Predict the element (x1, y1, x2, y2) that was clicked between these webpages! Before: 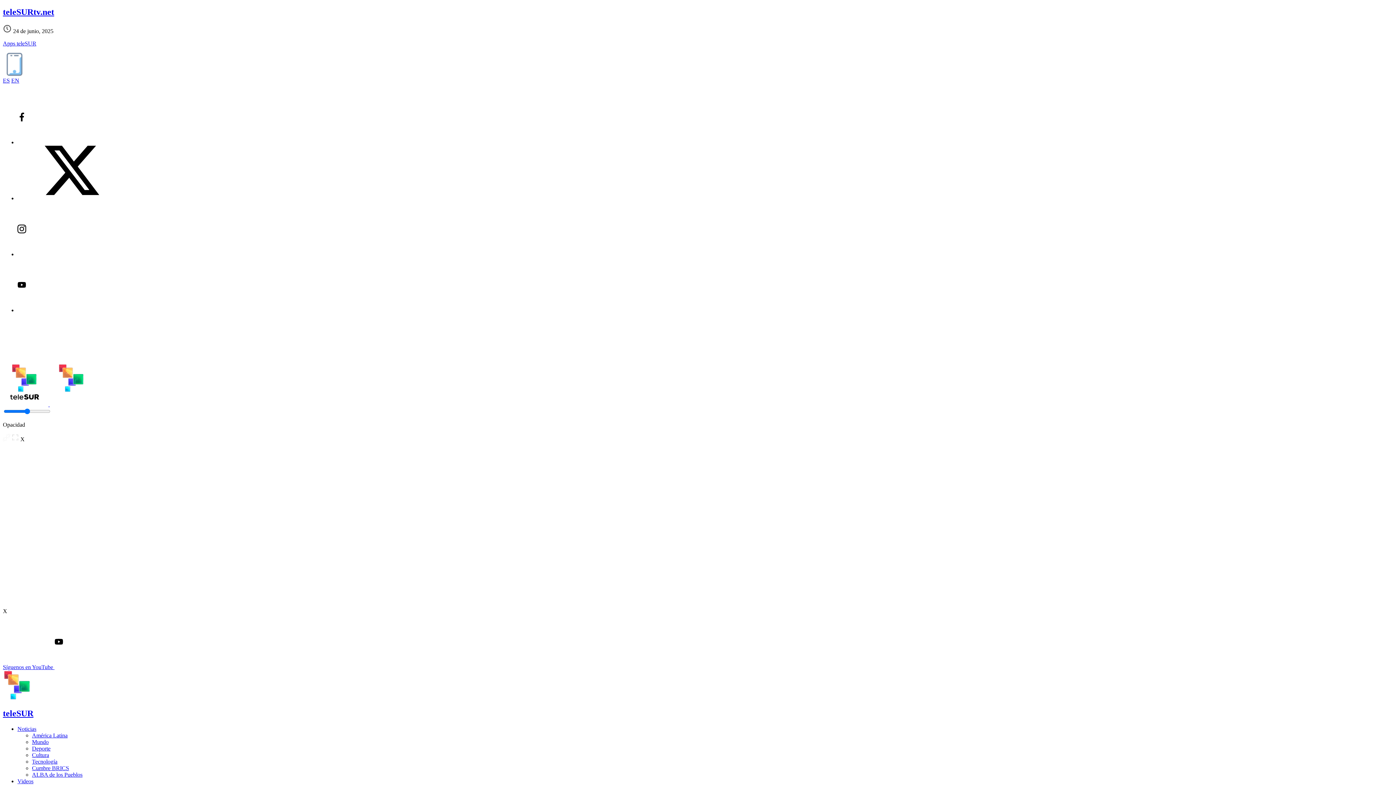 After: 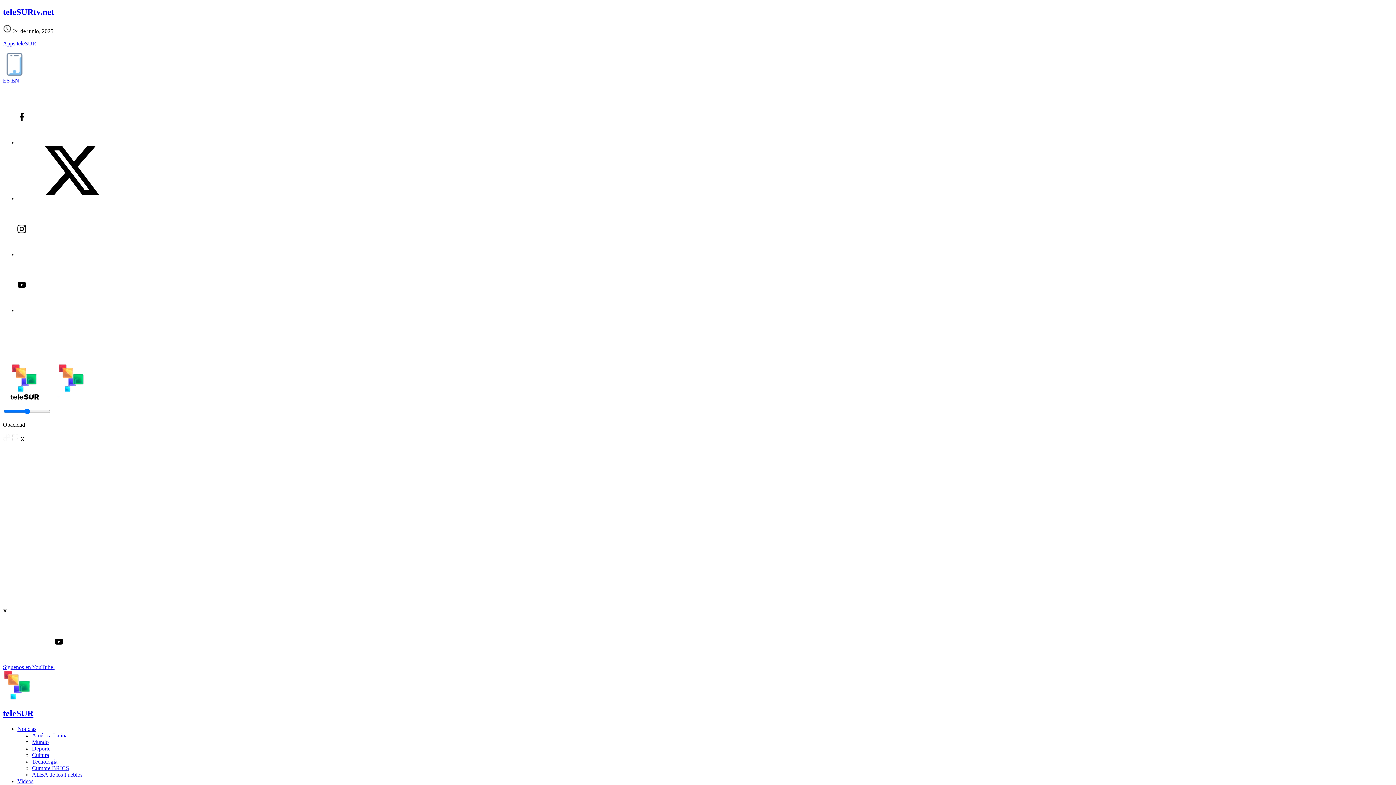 Action: bbox: (32, 732, 67, 738) label: América Latina